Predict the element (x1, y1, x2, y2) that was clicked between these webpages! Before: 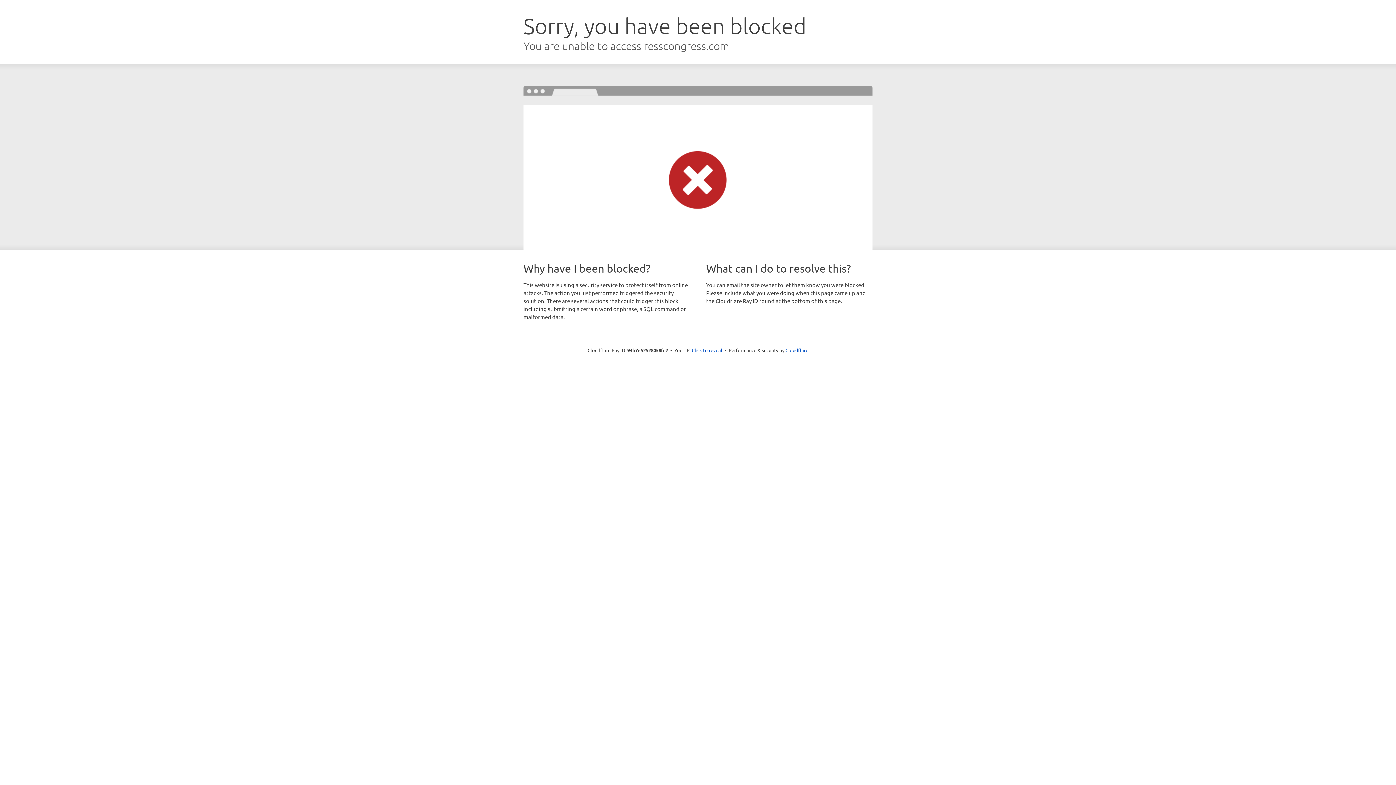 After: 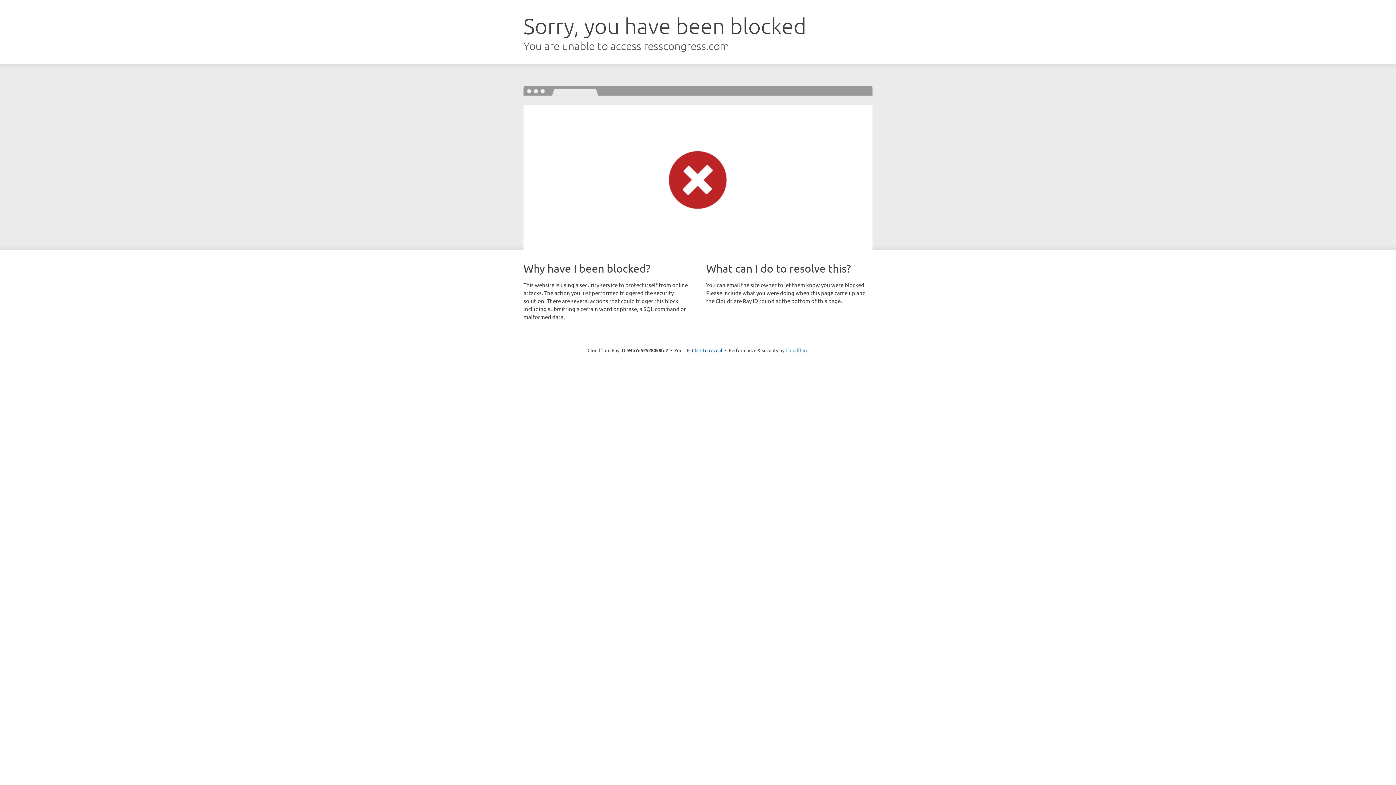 Action: bbox: (785, 347, 808, 353) label: Cloudflare